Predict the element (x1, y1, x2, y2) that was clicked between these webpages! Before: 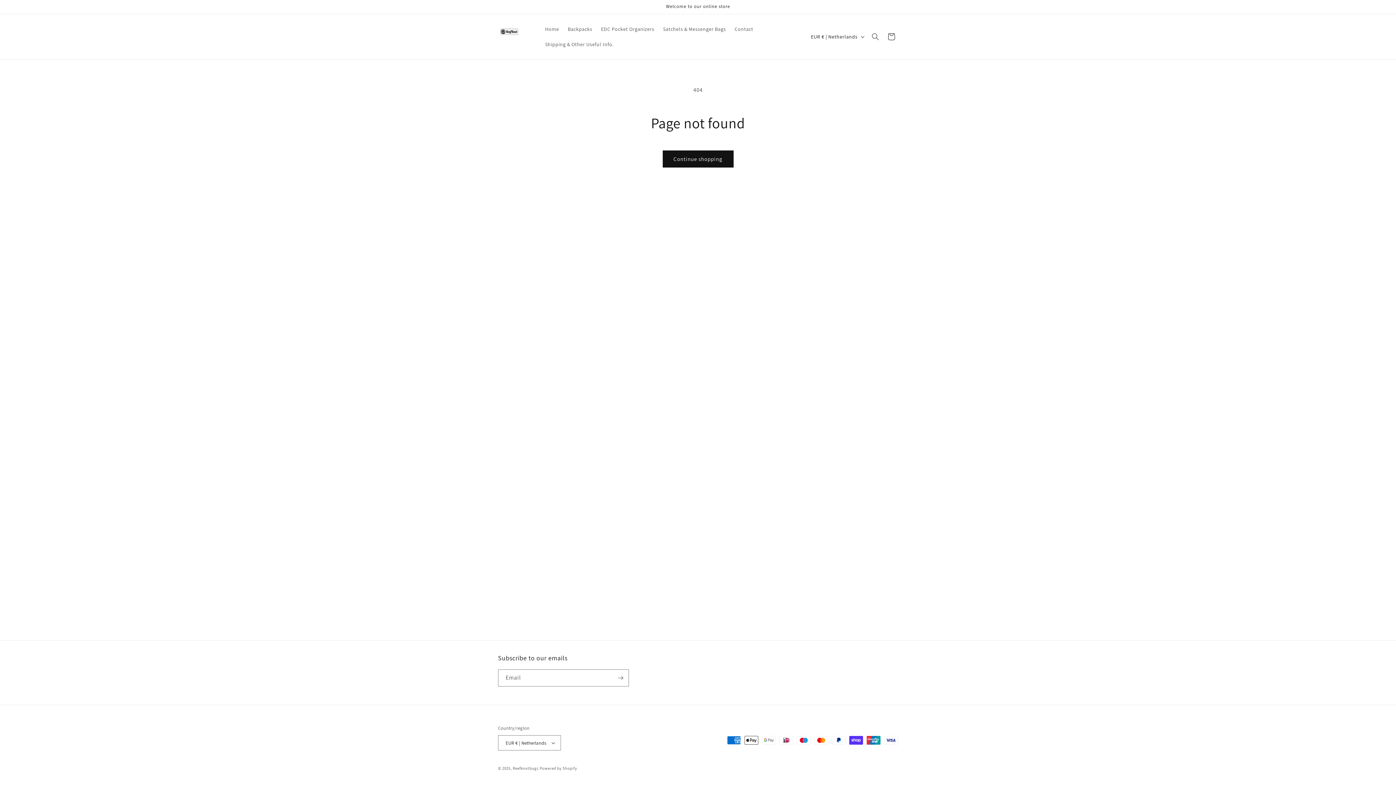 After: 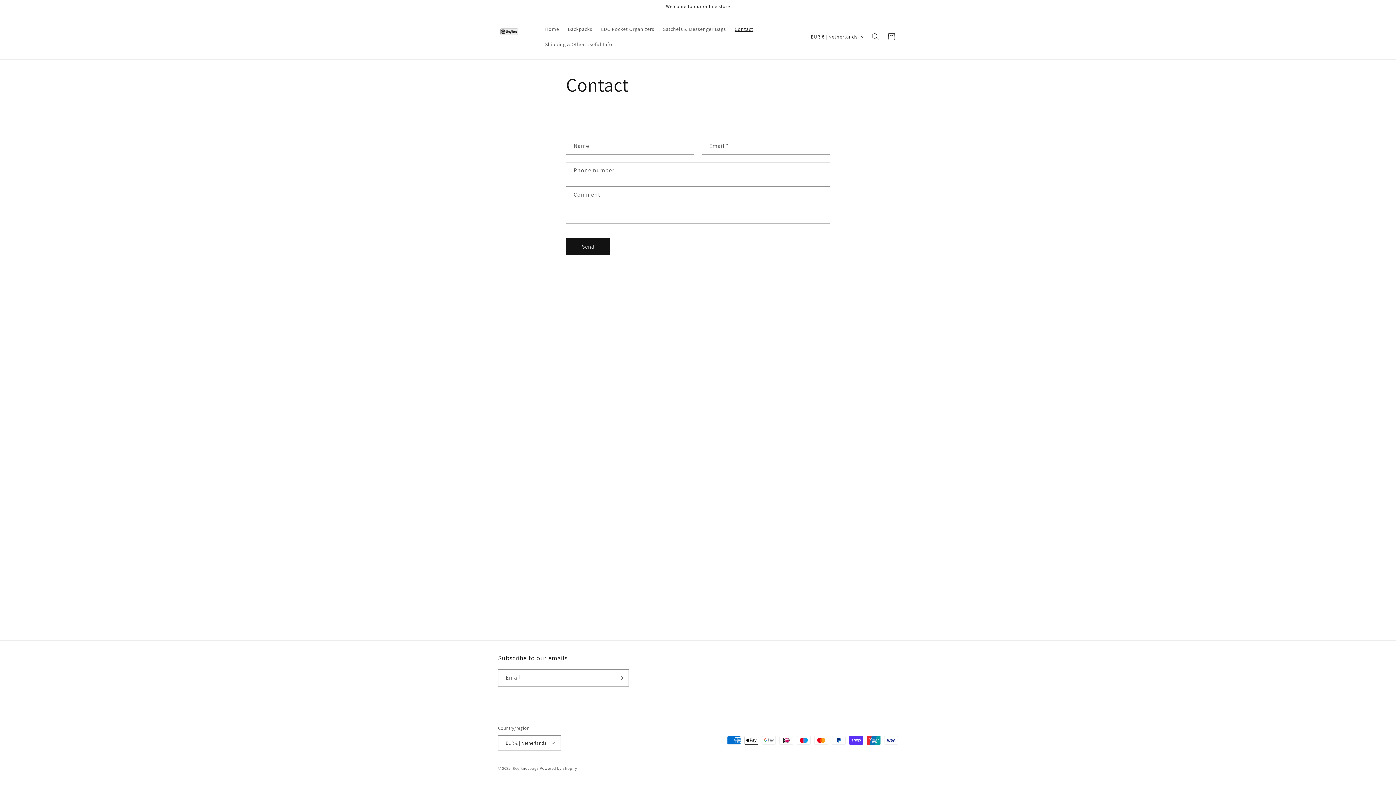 Action: label: Contact bbox: (730, 21, 757, 36)